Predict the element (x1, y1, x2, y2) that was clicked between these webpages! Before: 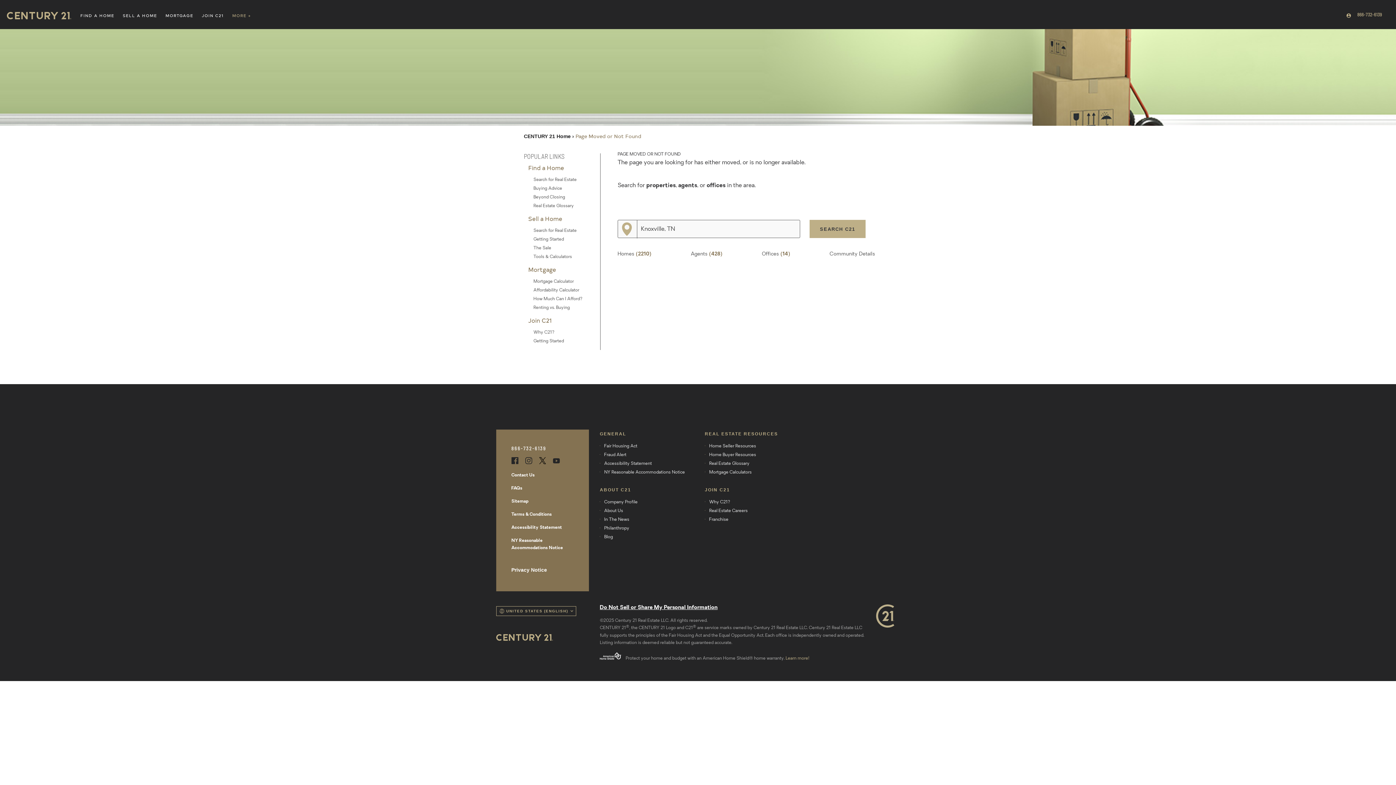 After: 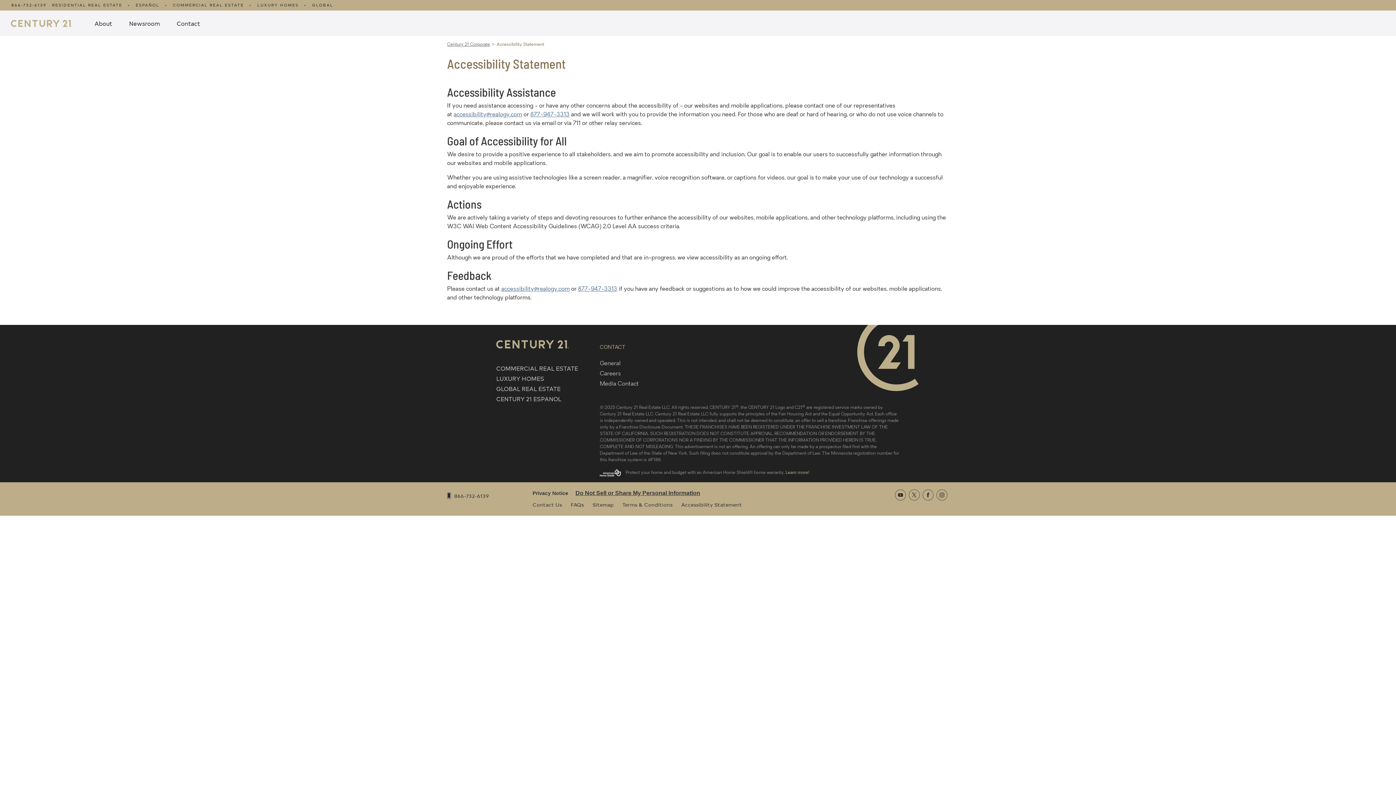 Action: label: Accessibility Statement bbox: (511, 521, 573, 534)